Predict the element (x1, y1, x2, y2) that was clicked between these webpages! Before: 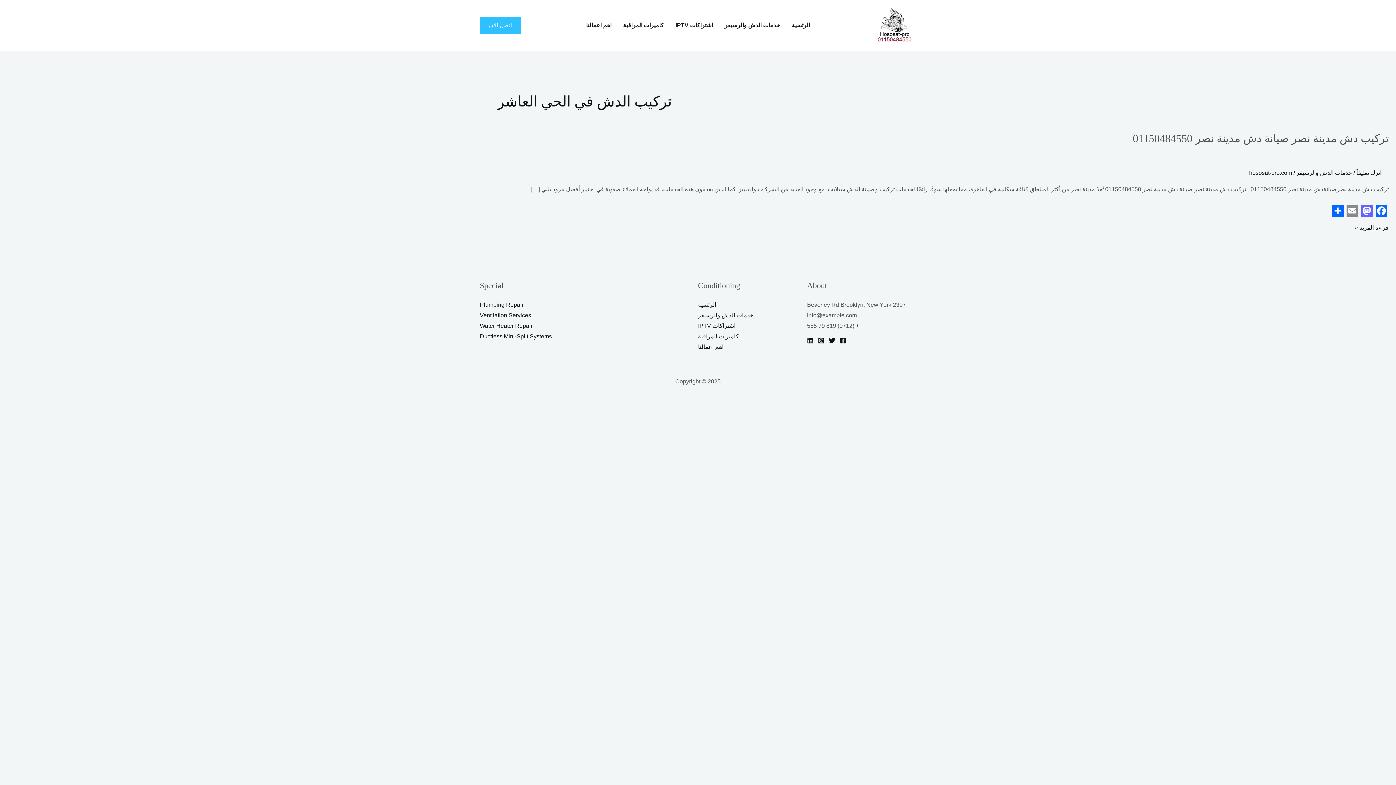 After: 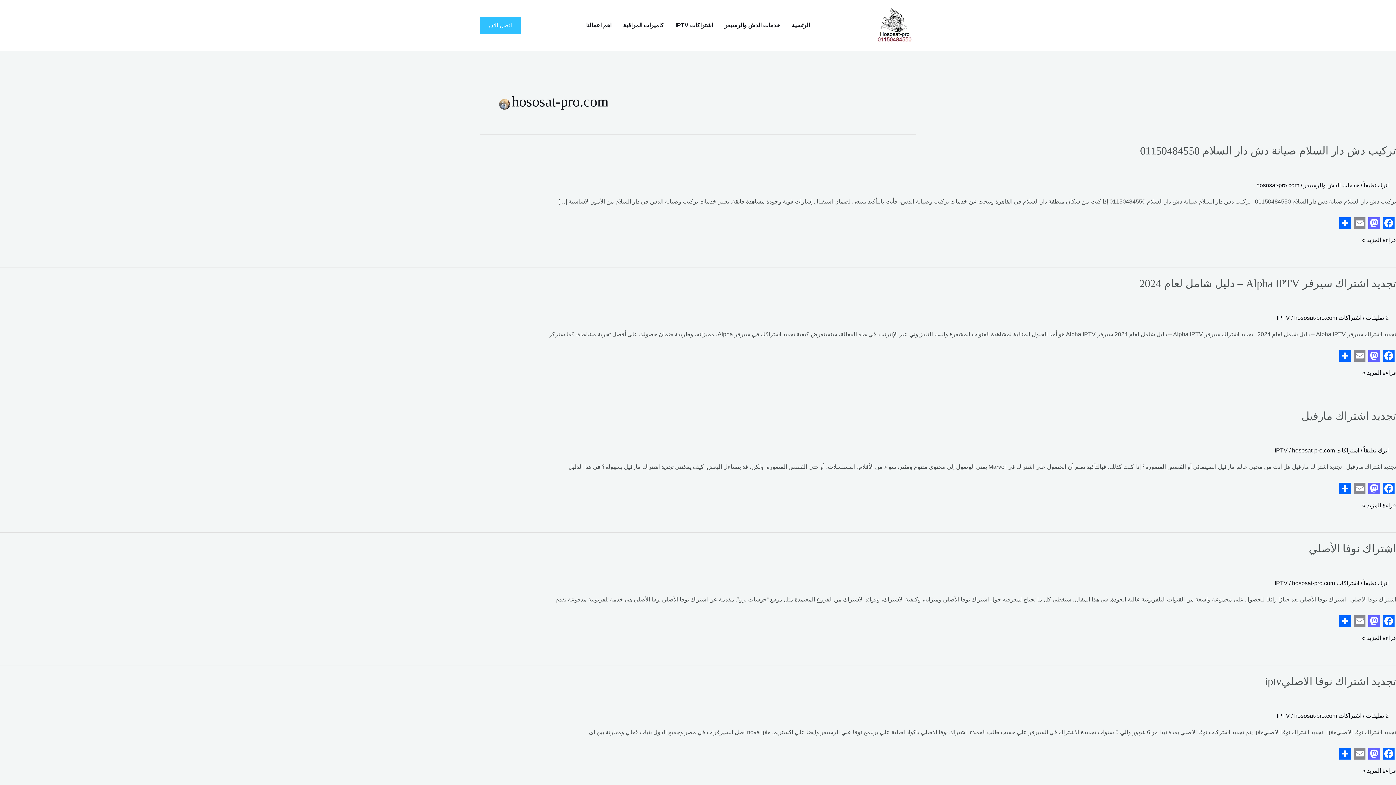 Action: bbox: (1249, 169, 1292, 176) label: hososat-pro.com